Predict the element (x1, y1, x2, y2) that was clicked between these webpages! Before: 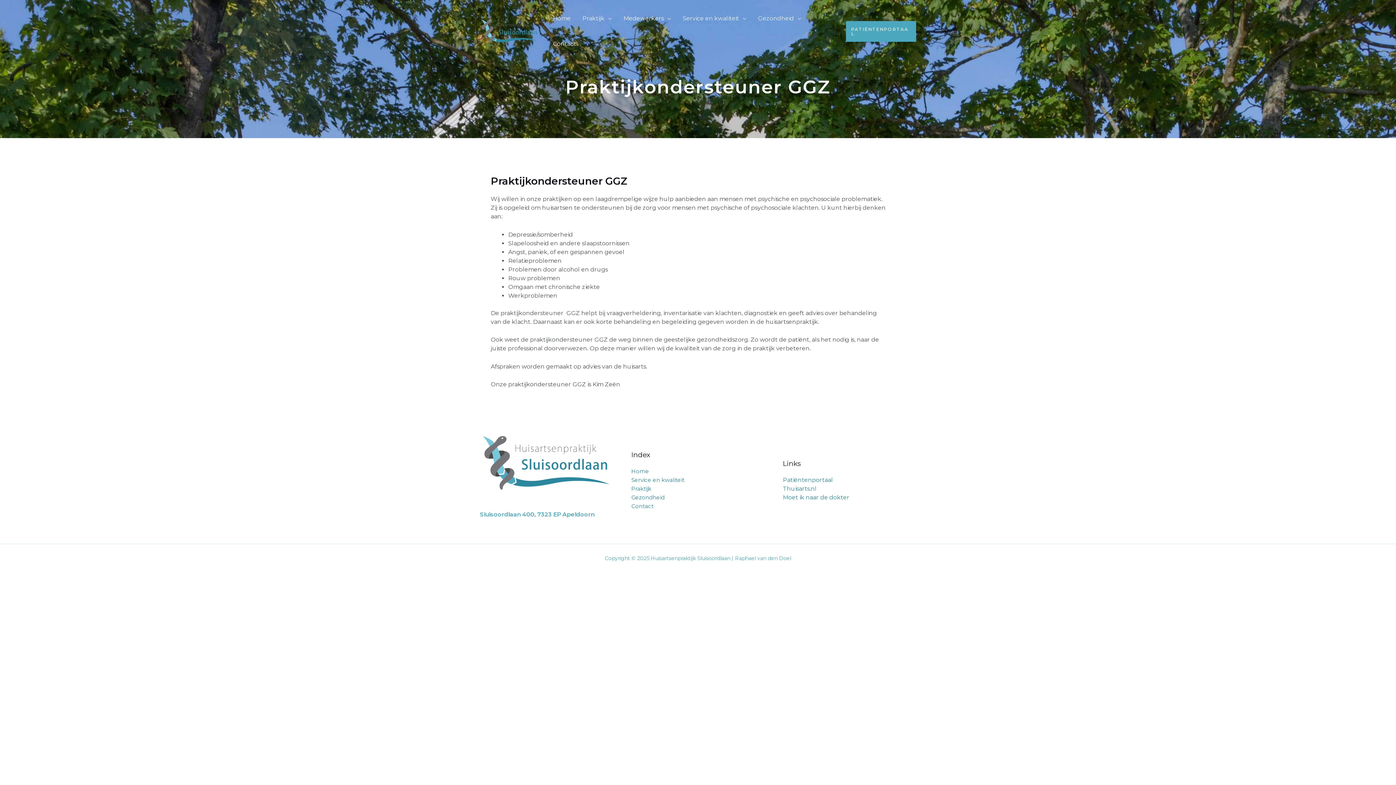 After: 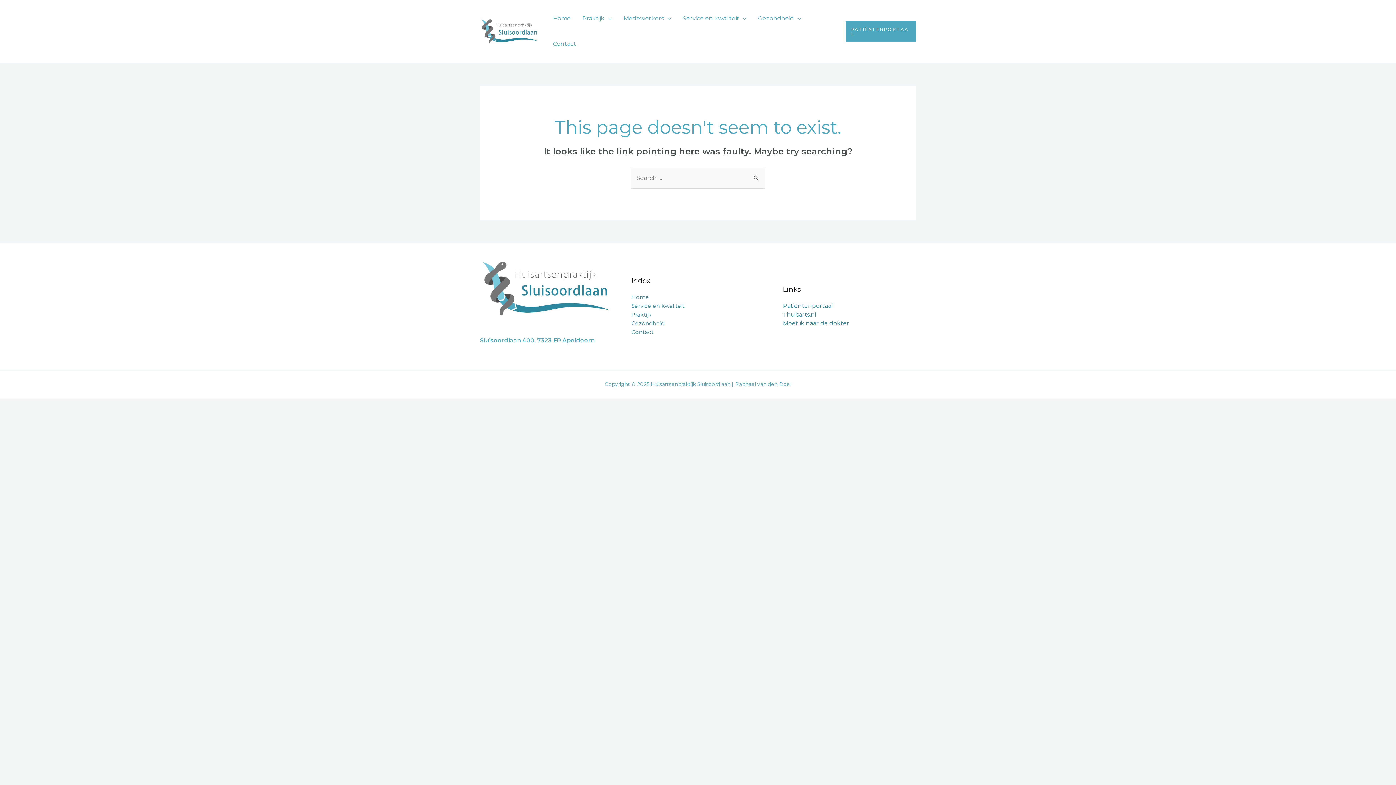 Action: label: Praktijk bbox: (631, 485, 651, 492)